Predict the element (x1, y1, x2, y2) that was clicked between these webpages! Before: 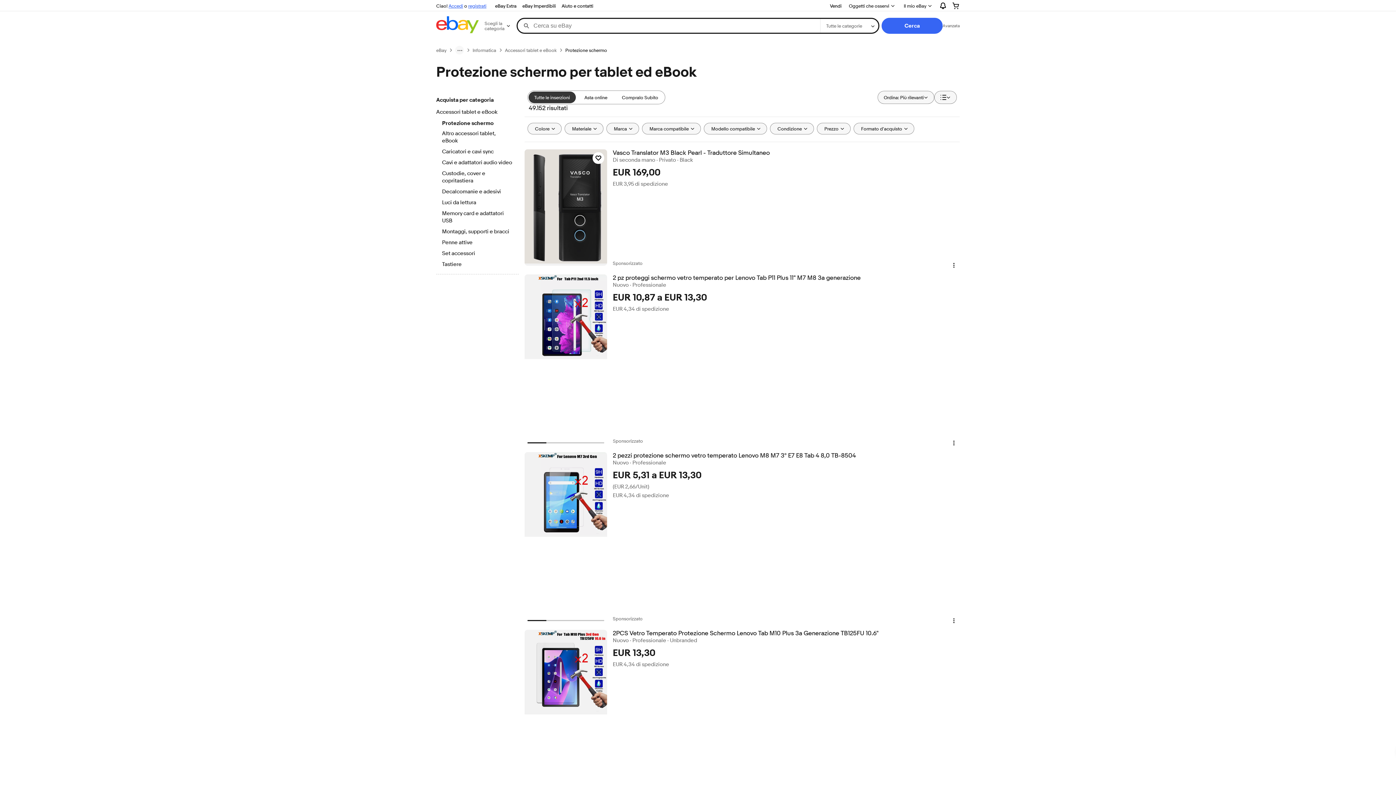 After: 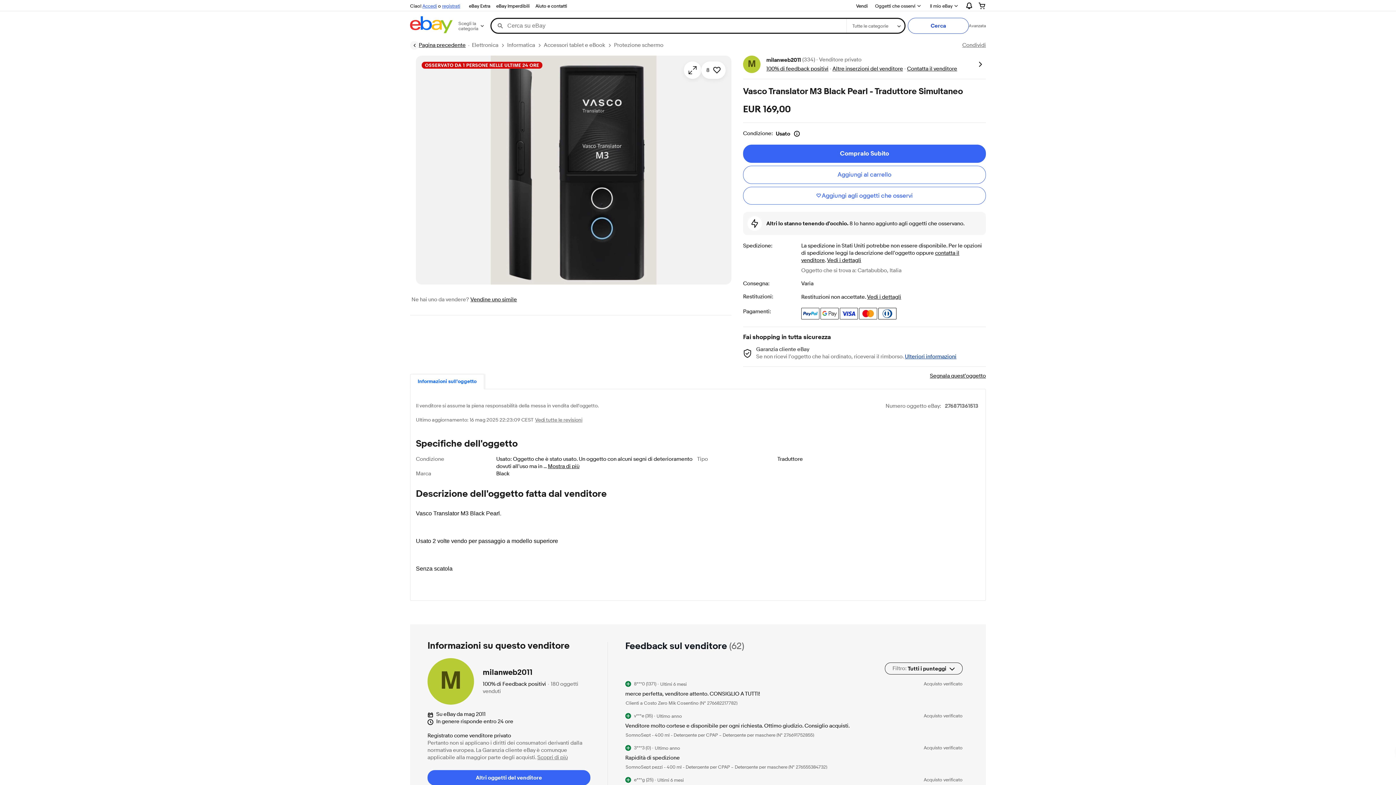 Action: bbox: (612, 149, 959, 156) label: Vasco Translator M3 Black Pearl - Traduttore Simultaneo